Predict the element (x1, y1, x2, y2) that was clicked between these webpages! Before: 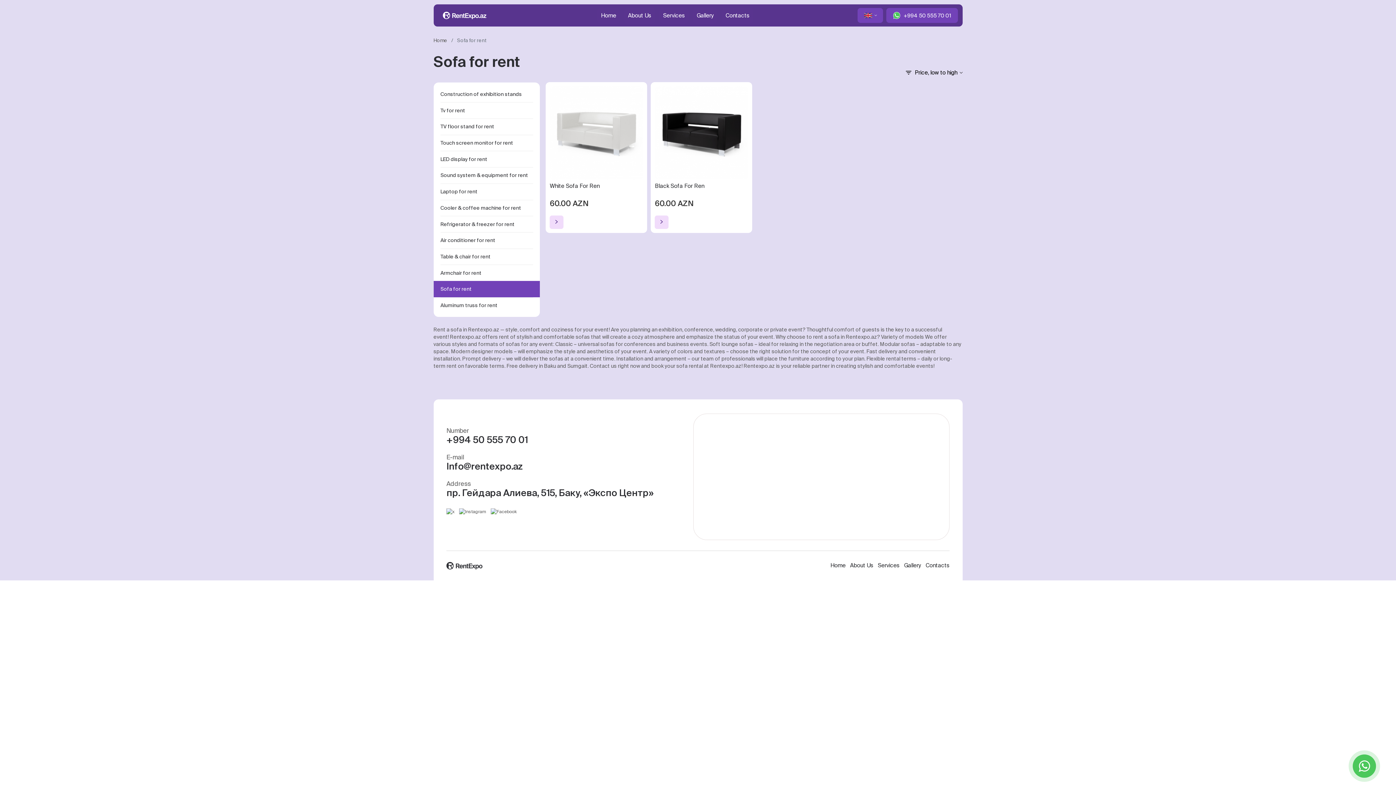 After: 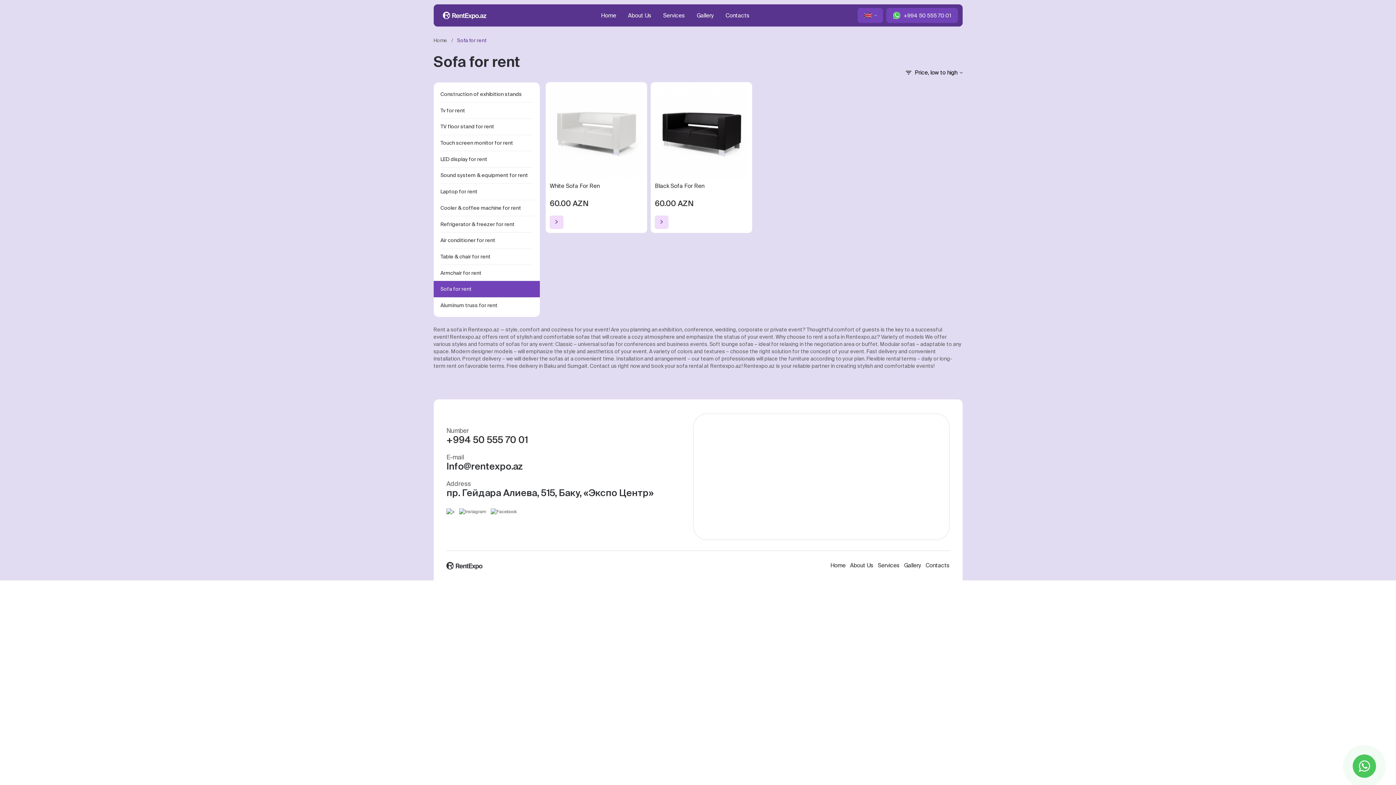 Action: bbox: (457, 37, 486, 43) label: Sofa for rent